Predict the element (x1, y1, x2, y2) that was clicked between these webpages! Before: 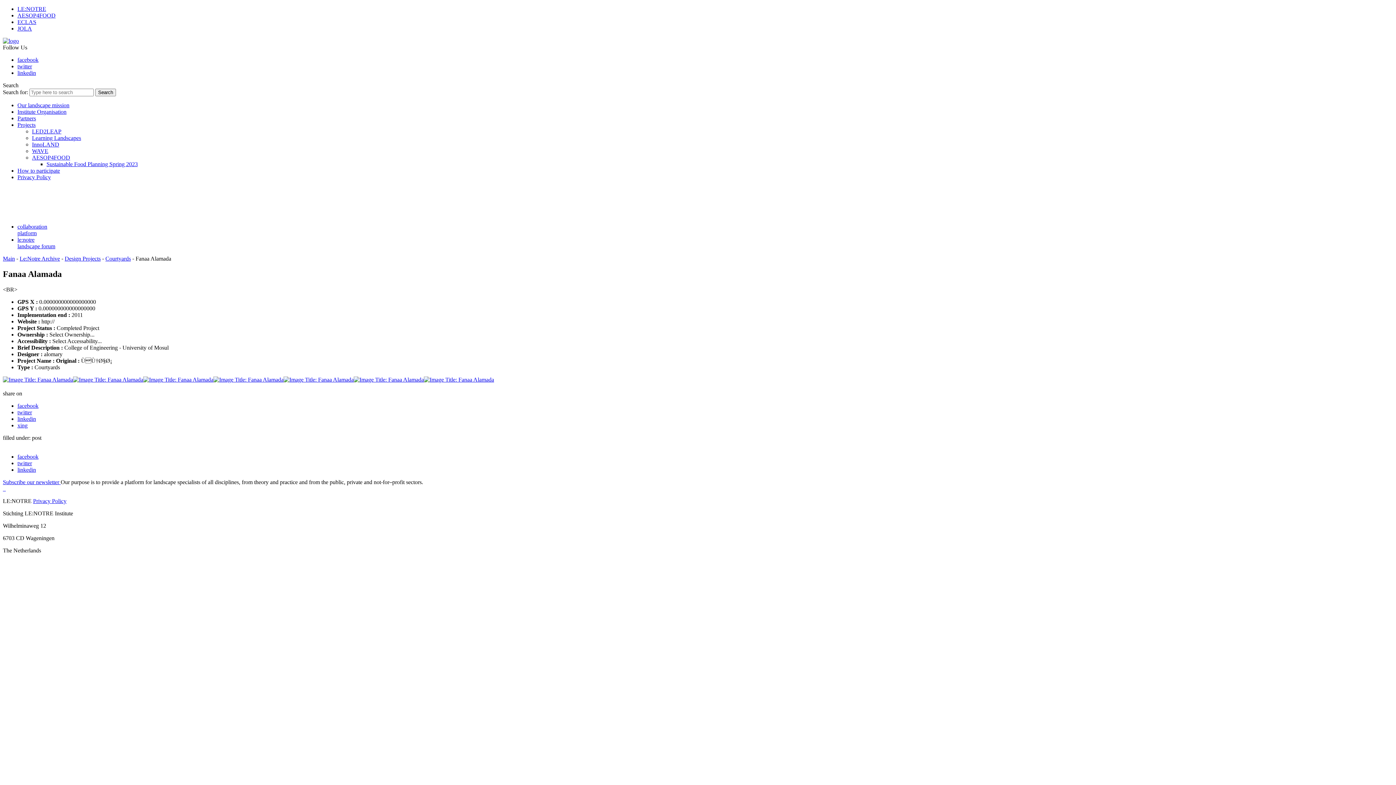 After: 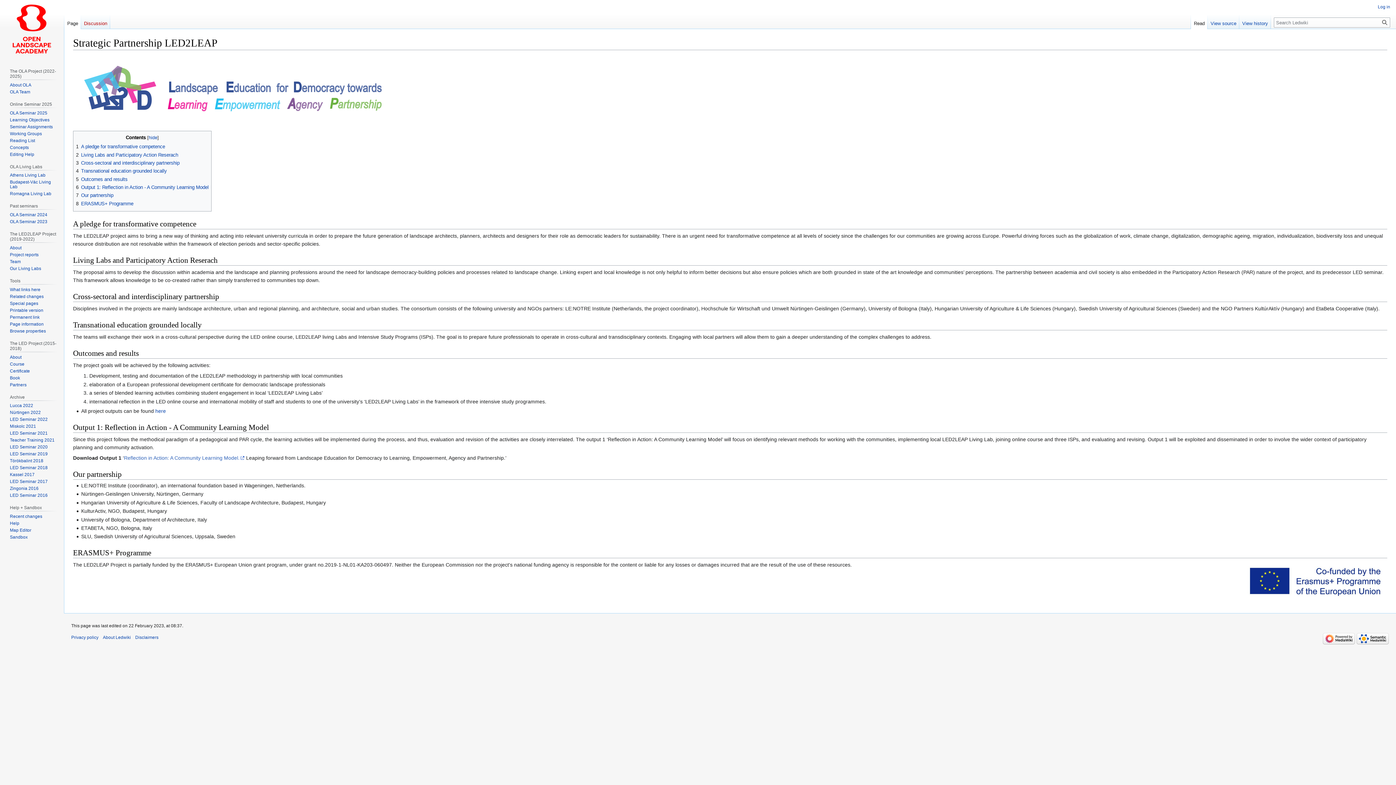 Action: bbox: (32, 128, 61, 134) label: LED2LEAP